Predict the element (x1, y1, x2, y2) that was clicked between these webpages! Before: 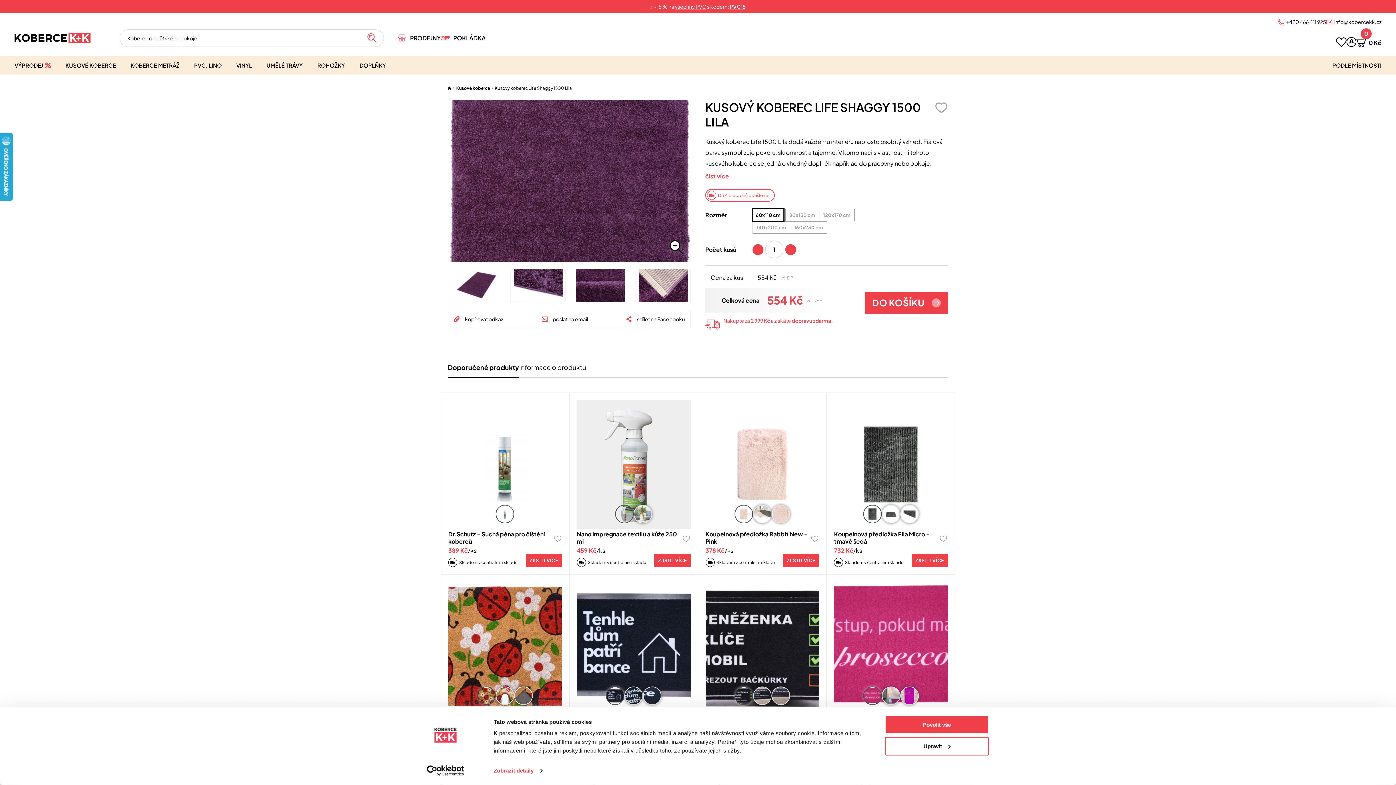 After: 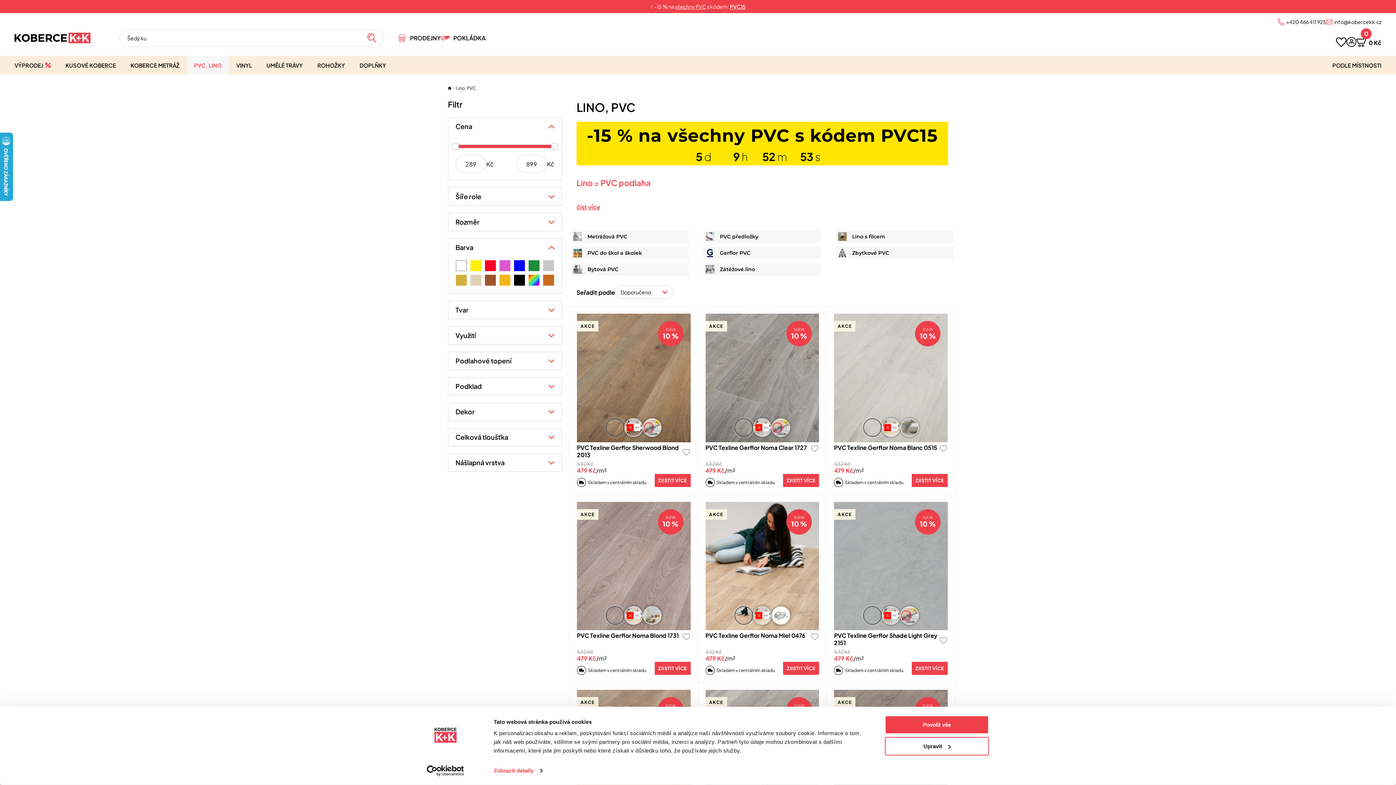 Action: label: PVC, LINO bbox: (188, 56, 227, 74)